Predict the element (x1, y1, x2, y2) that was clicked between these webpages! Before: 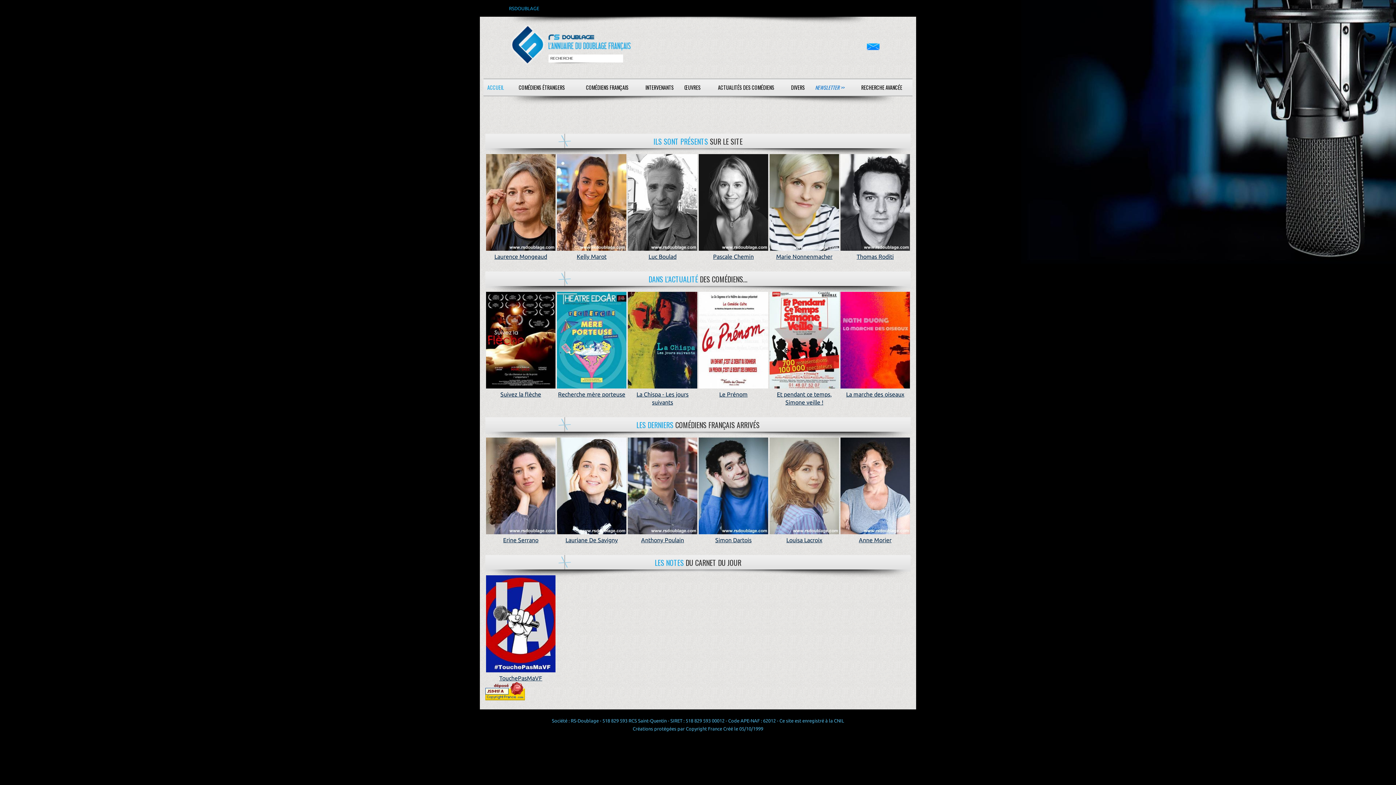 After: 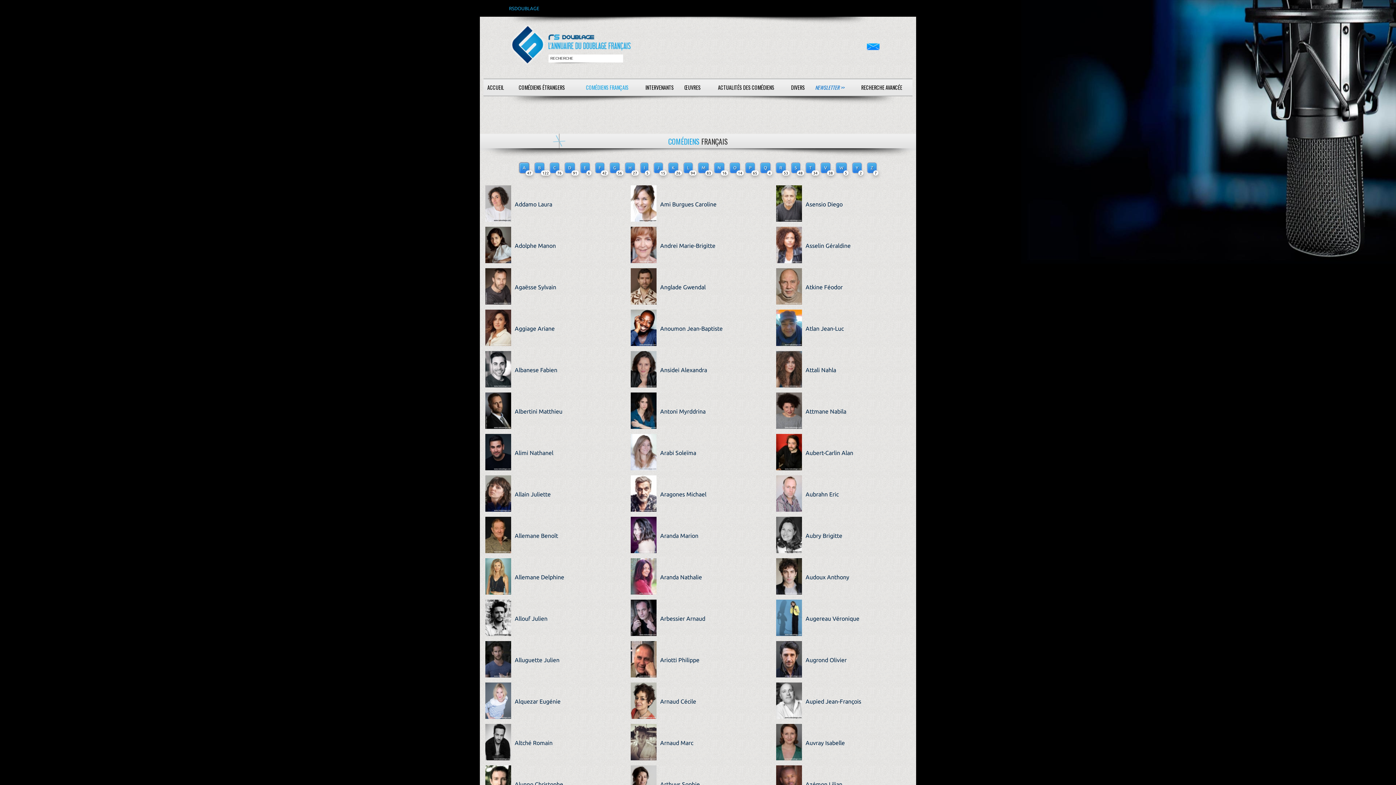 Action: bbox: (576, 78, 638, 96) label: COMÉDIENS FRANÇAIS